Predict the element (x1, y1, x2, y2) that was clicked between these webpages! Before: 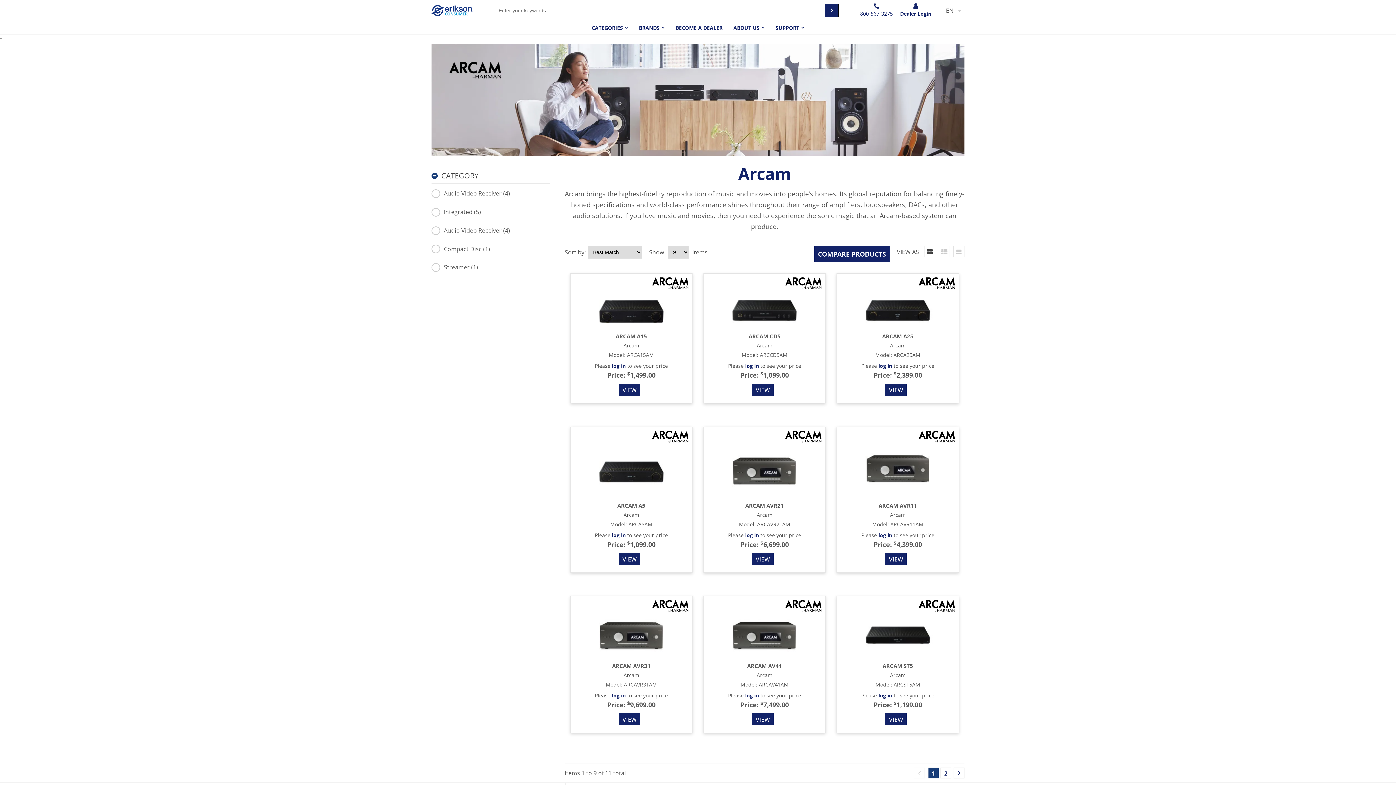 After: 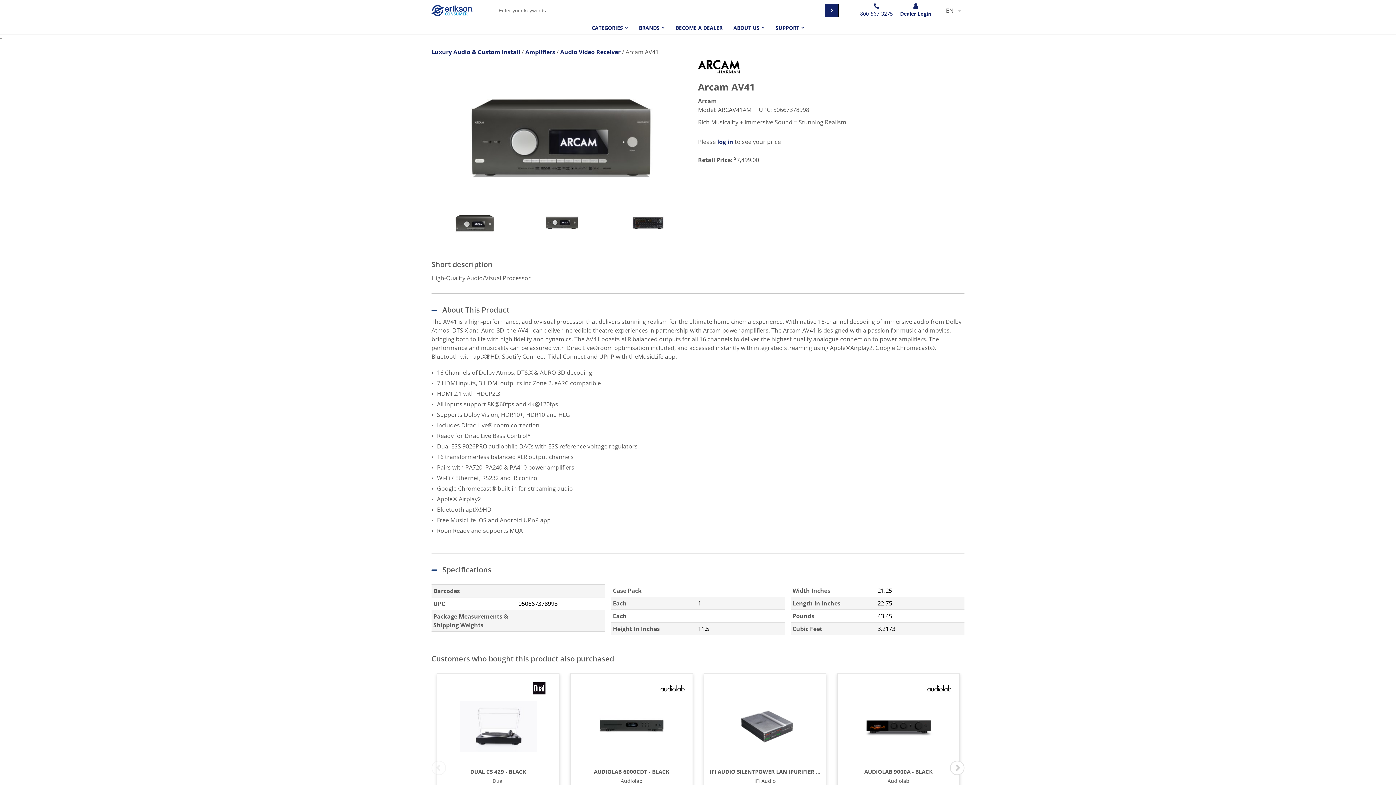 Action: label: VIEW bbox: (752, 713, 773, 725)